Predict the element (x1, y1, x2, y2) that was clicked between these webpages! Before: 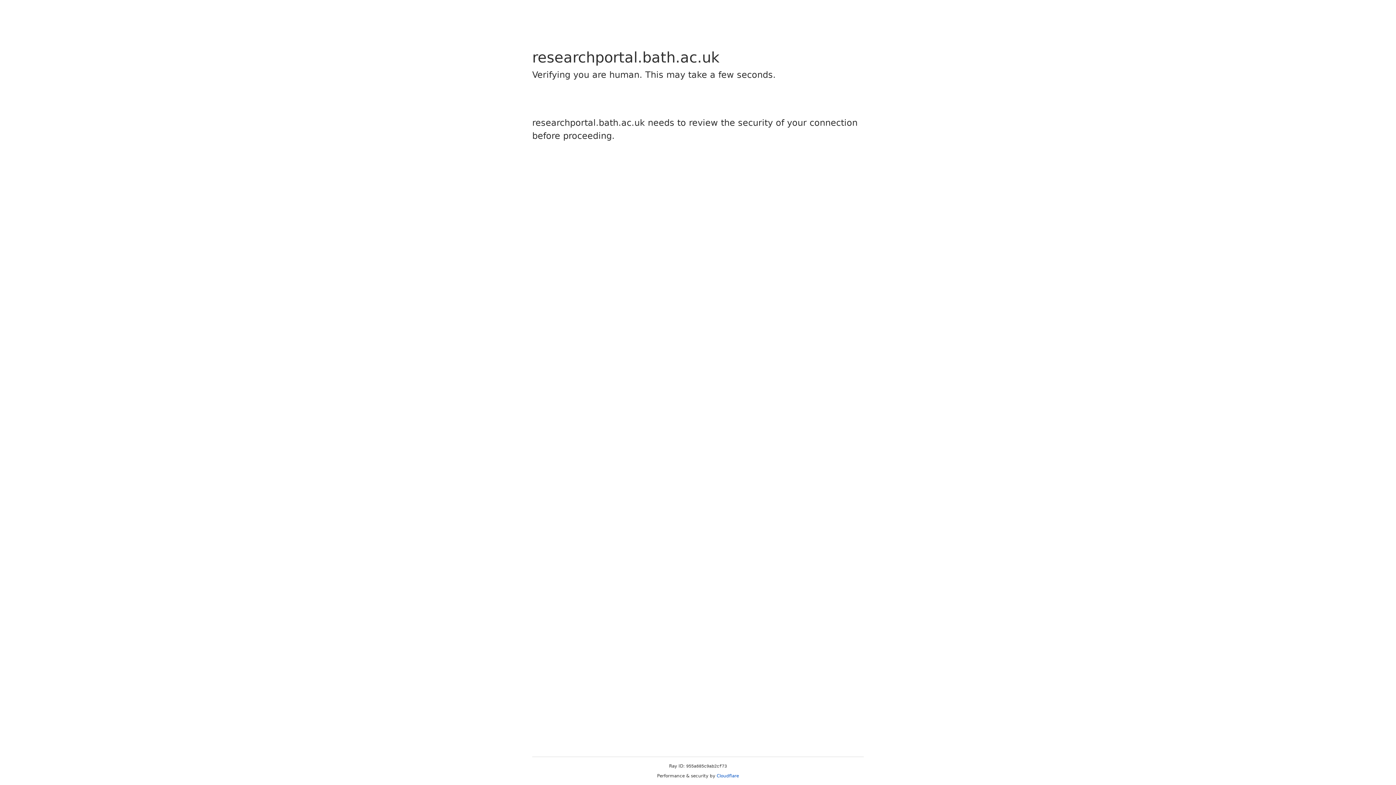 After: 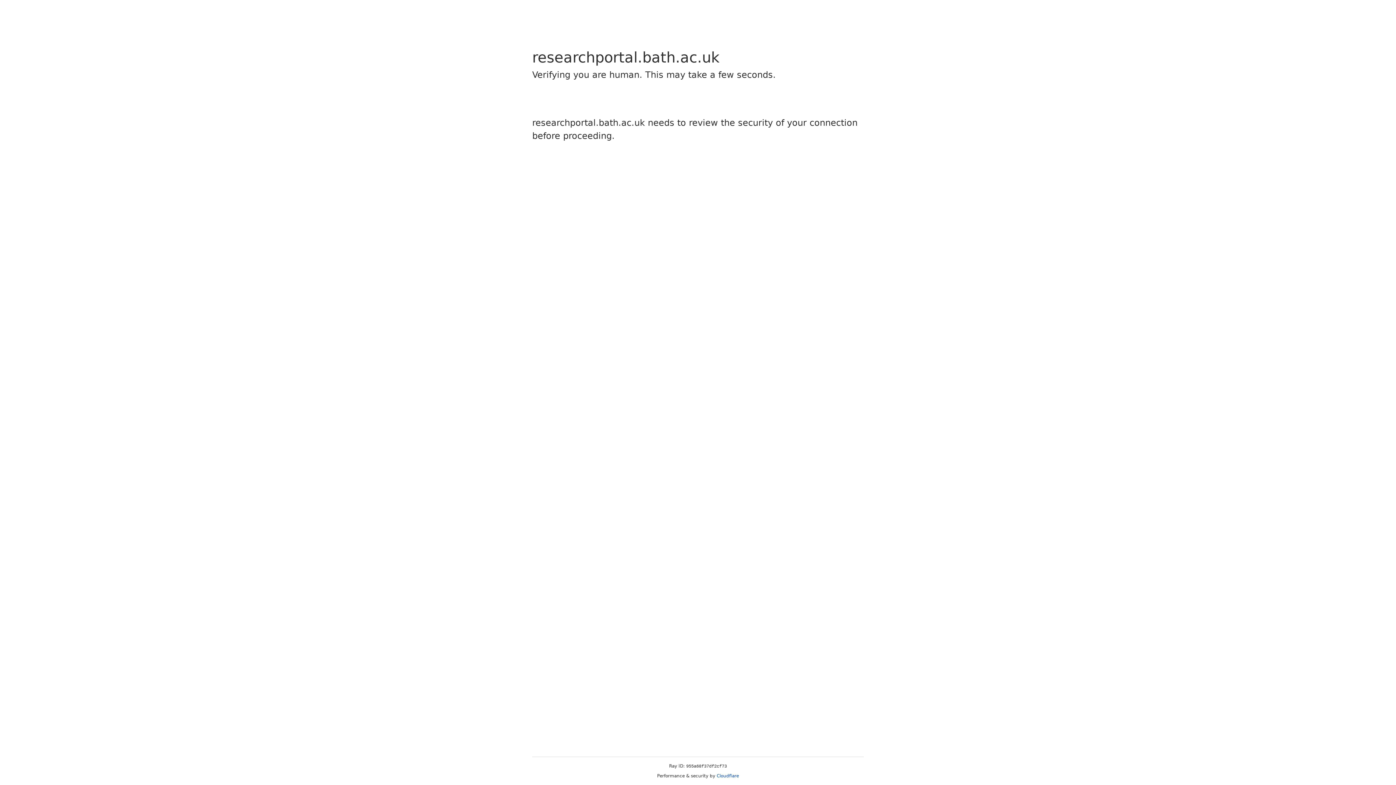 Action: bbox: (716, 773, 739, 778) label: Cloudflare